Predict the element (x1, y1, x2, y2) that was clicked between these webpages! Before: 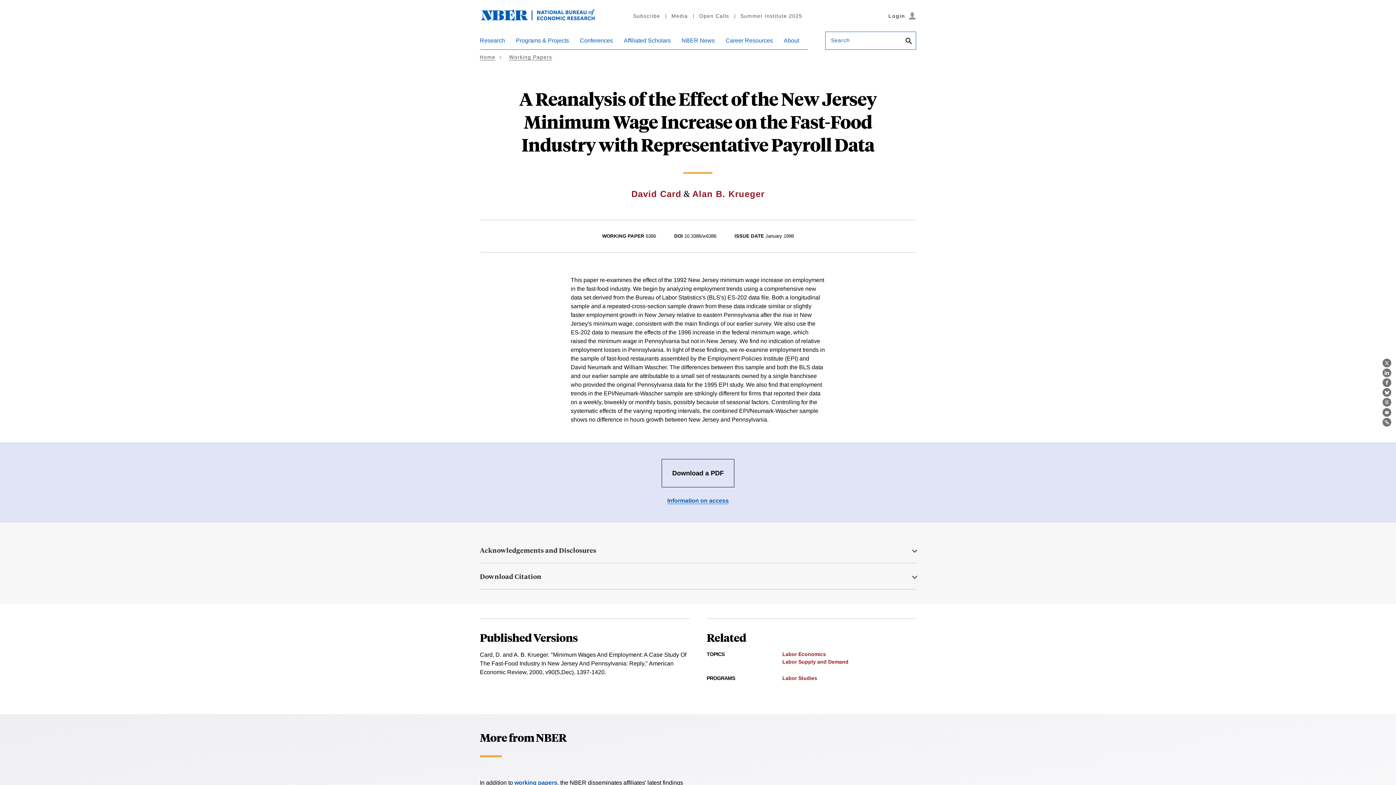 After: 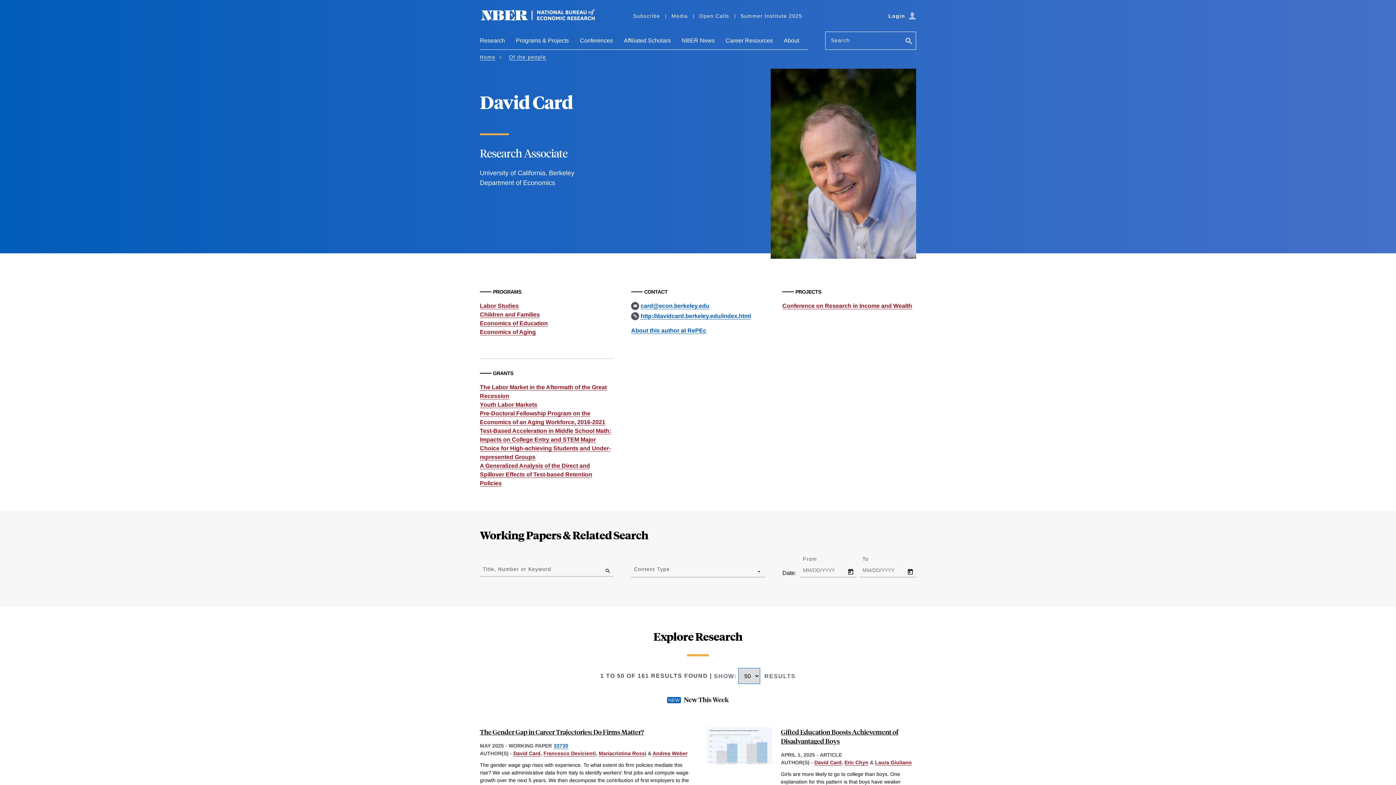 Action: label: David Card bbox: (631, 189, 681, 198)